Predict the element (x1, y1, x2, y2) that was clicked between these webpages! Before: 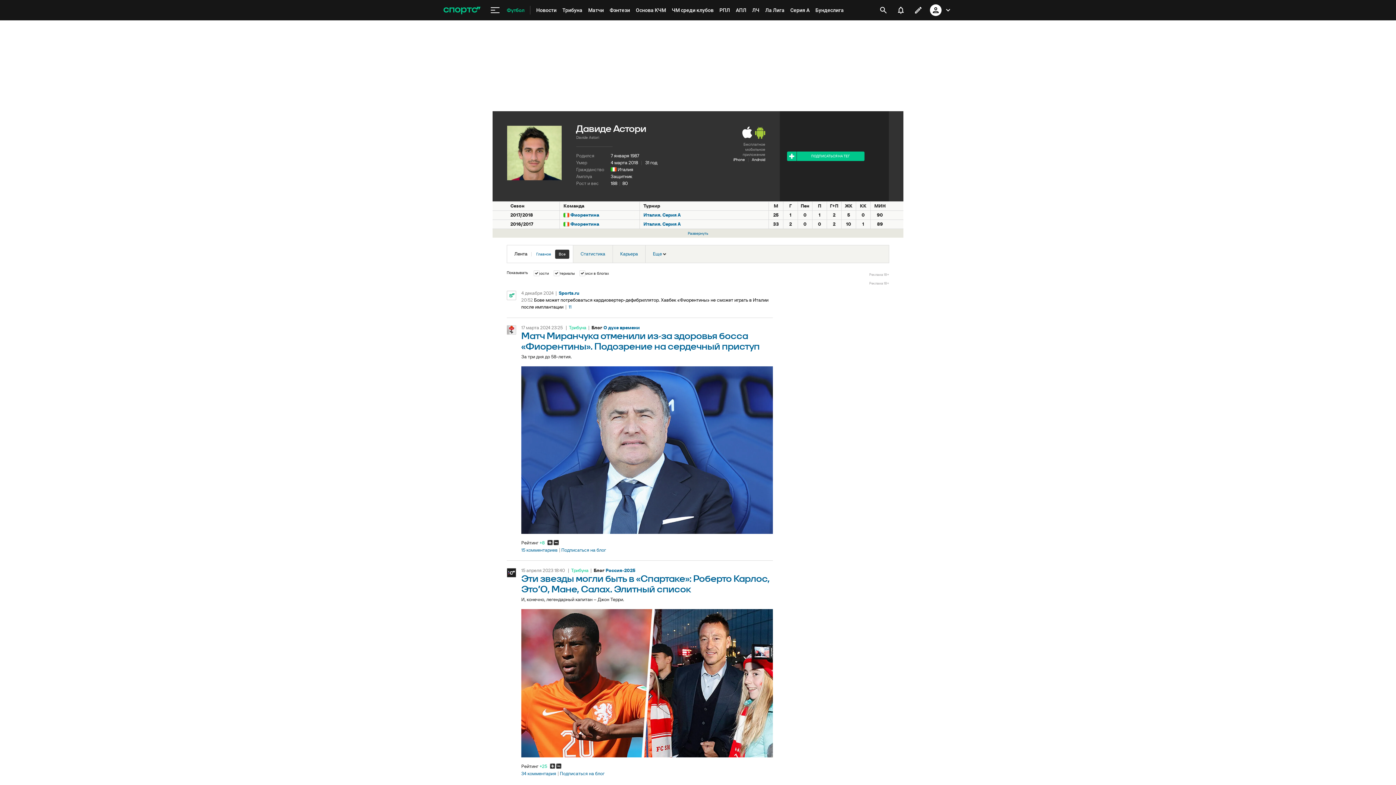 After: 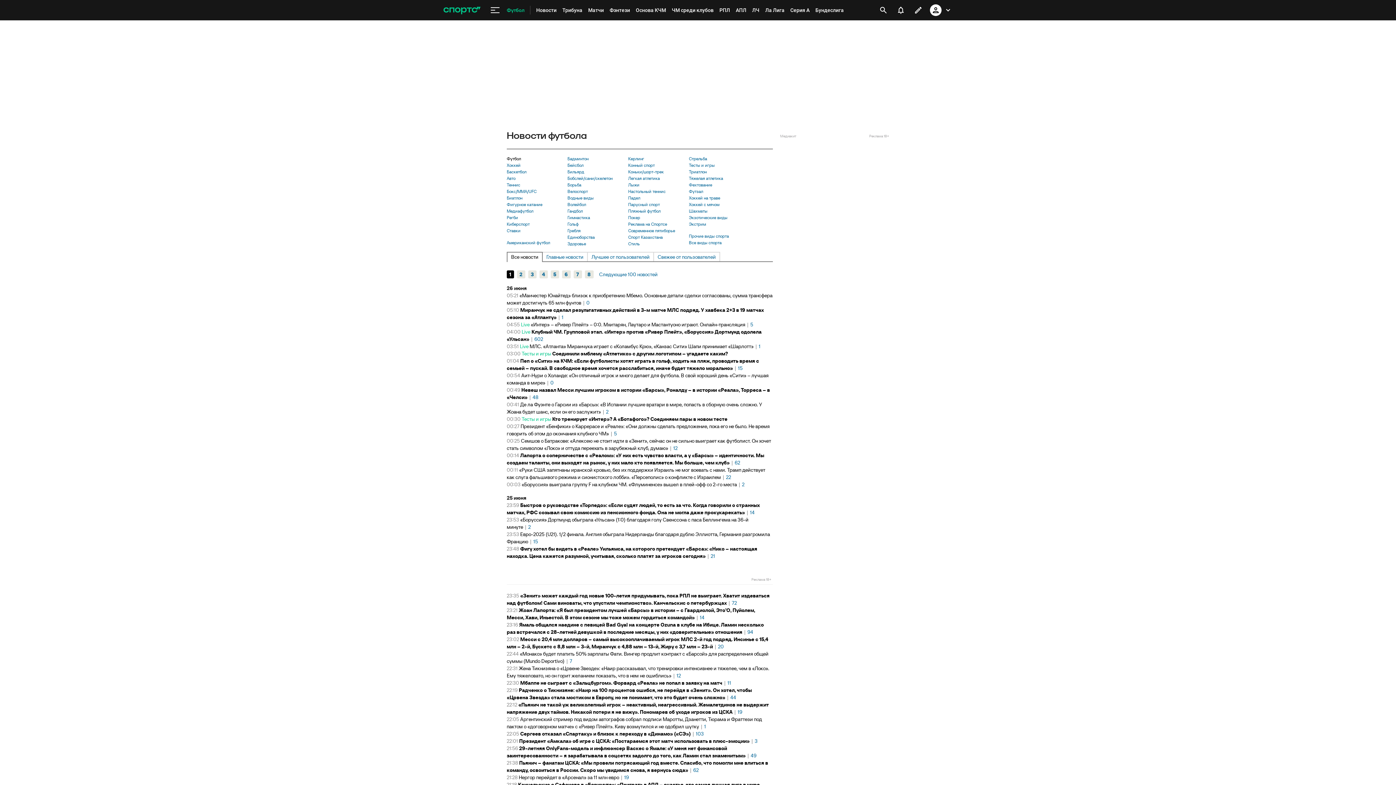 Action: label: Новости bbox: (533, 0, 559, 20)